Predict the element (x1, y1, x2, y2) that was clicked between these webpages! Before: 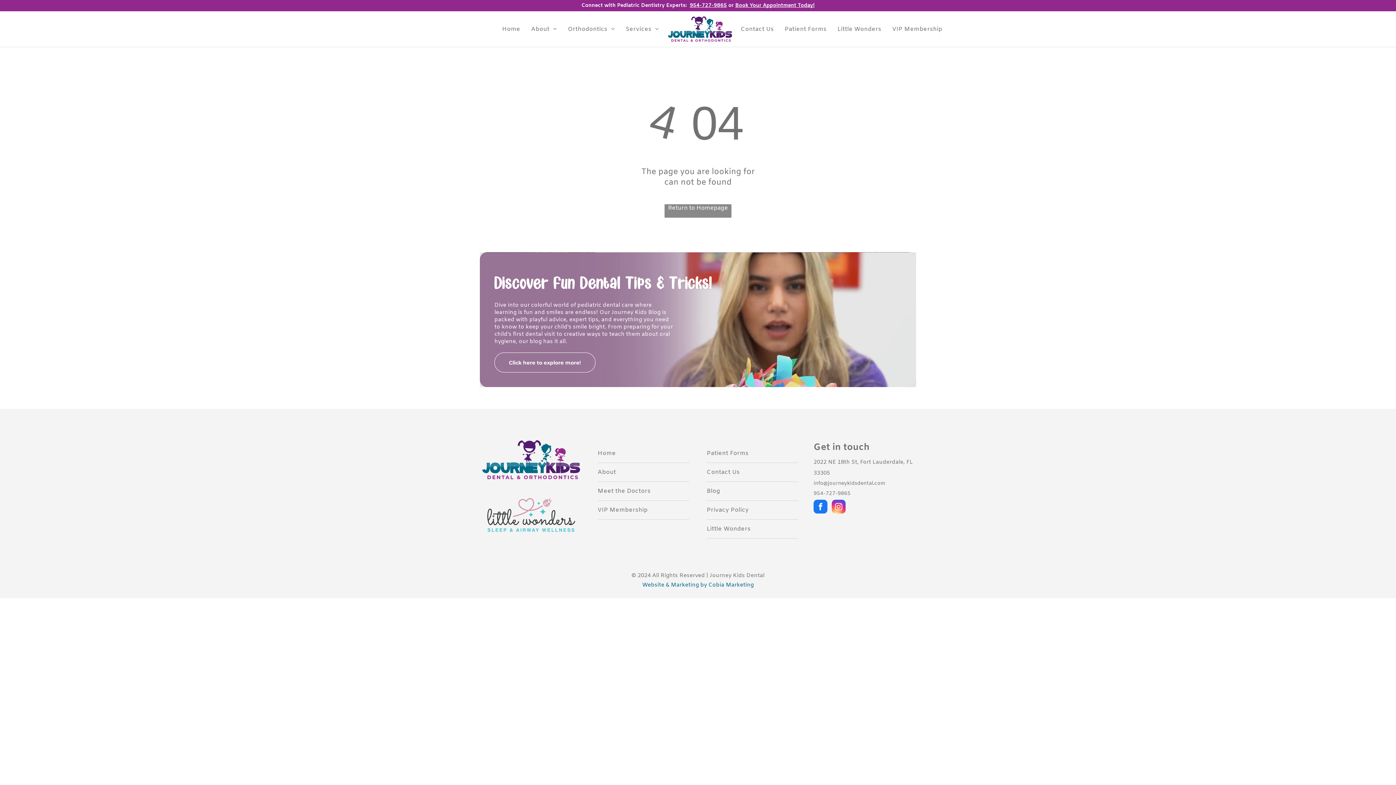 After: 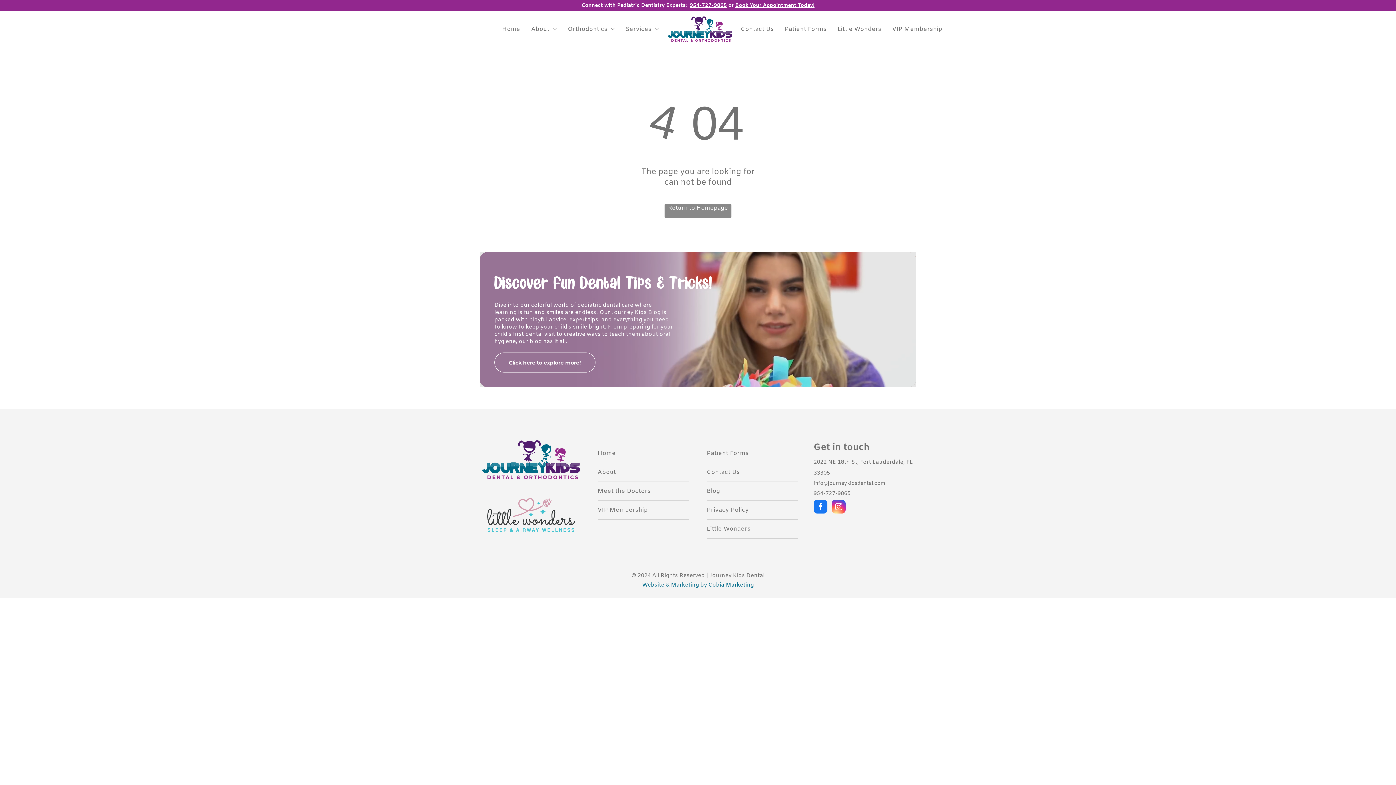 Action: label: 954-727-9865 bbox: (690, 2, 727, 9)